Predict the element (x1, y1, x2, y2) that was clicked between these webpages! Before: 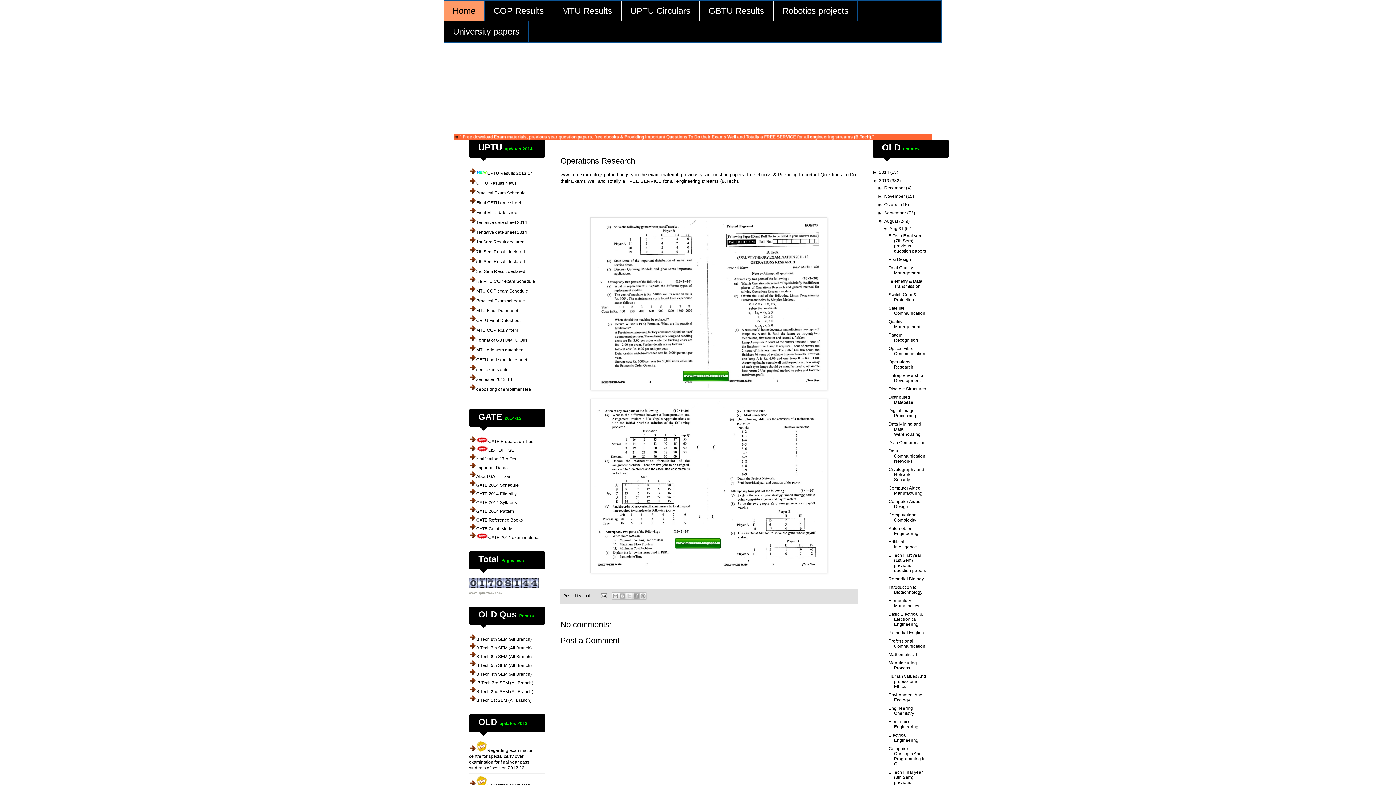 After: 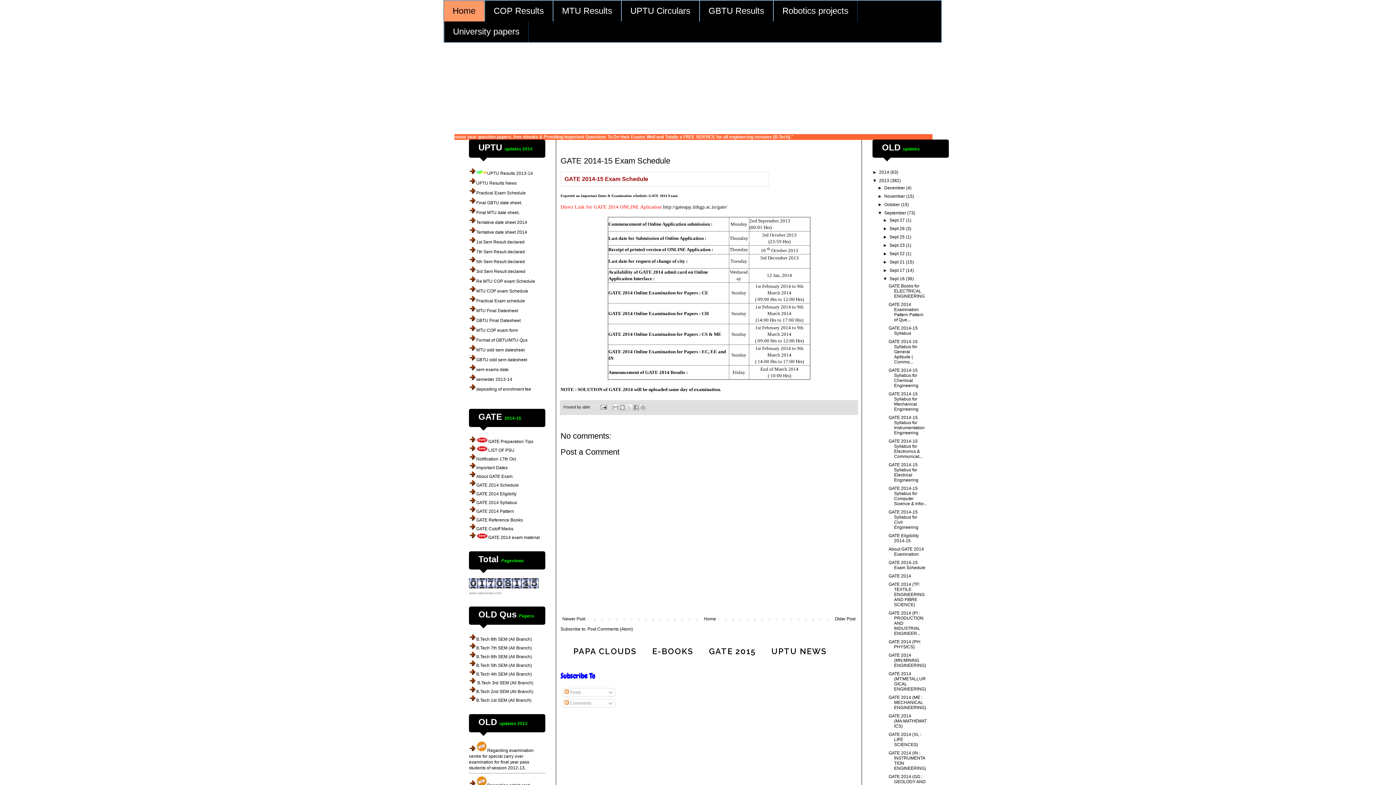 Action: bbox: (476, 482, 518, 487) label: GATE 2014 Schedule